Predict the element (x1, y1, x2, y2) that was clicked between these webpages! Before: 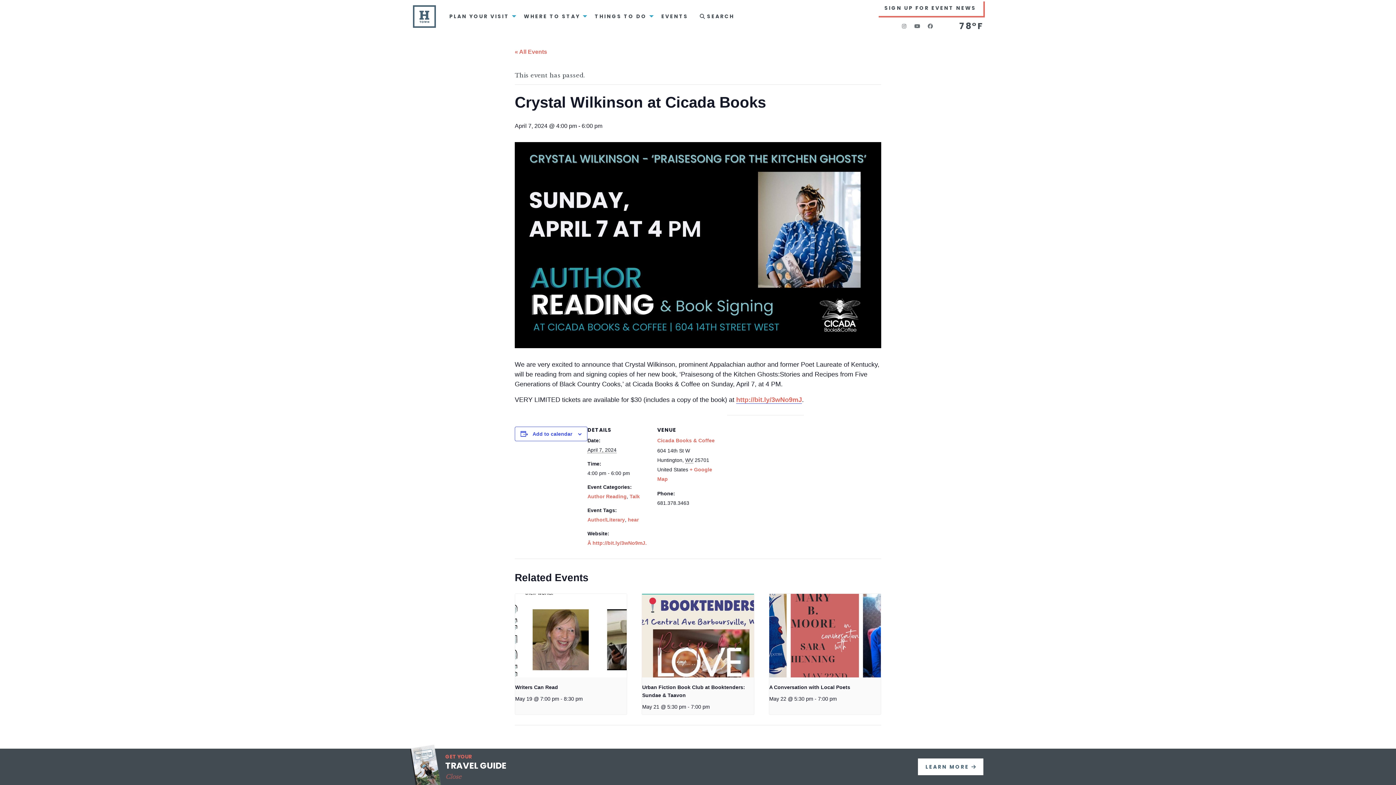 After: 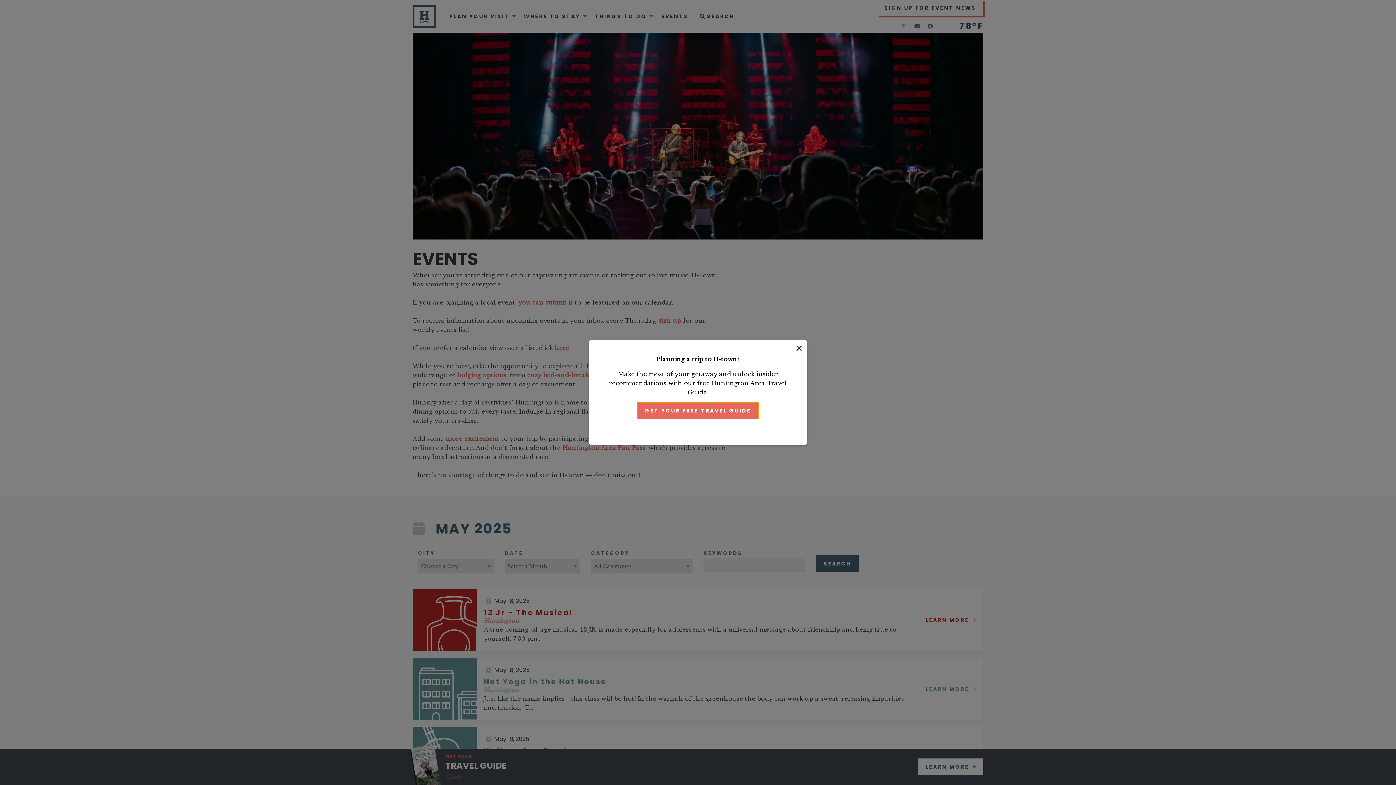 Action: bbox: (655, 9, 694, 22) label: EVENTS